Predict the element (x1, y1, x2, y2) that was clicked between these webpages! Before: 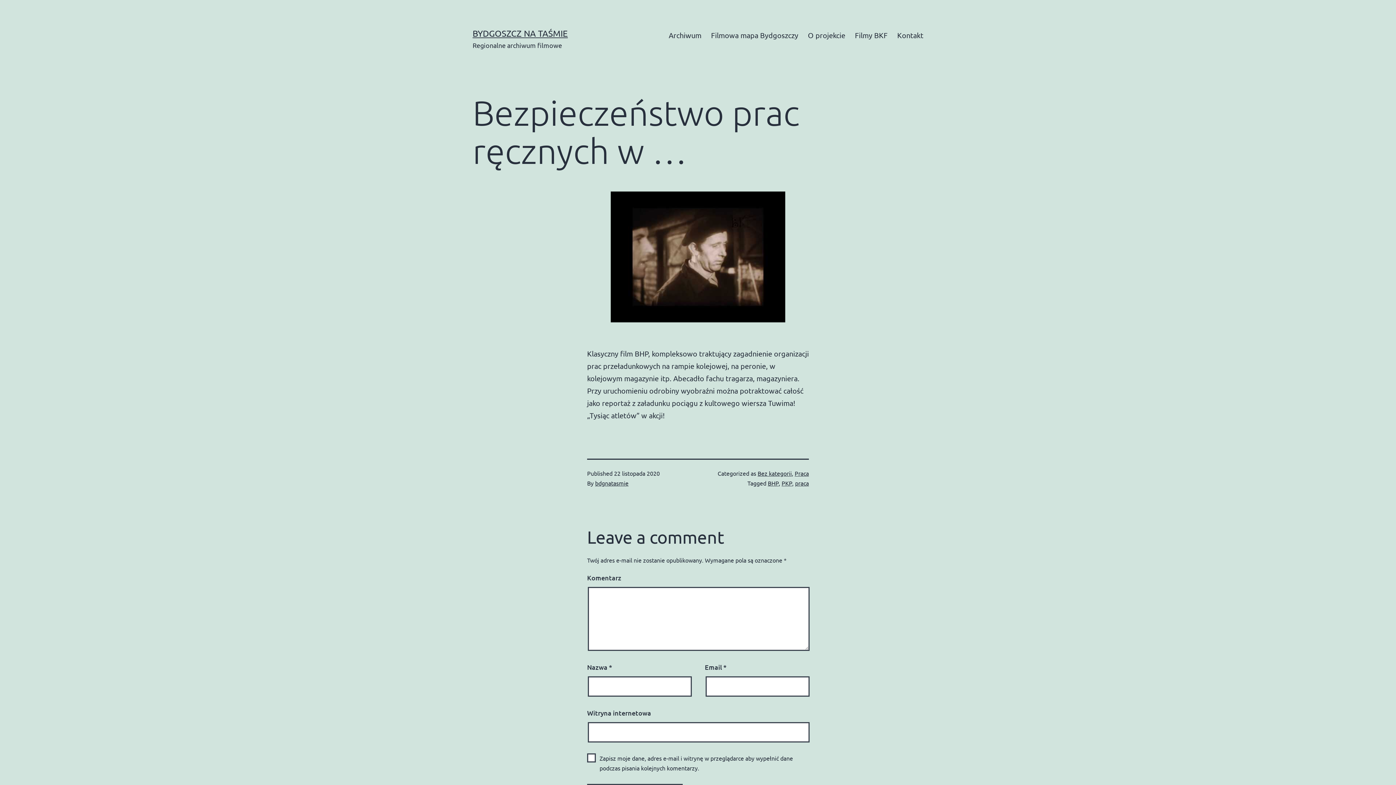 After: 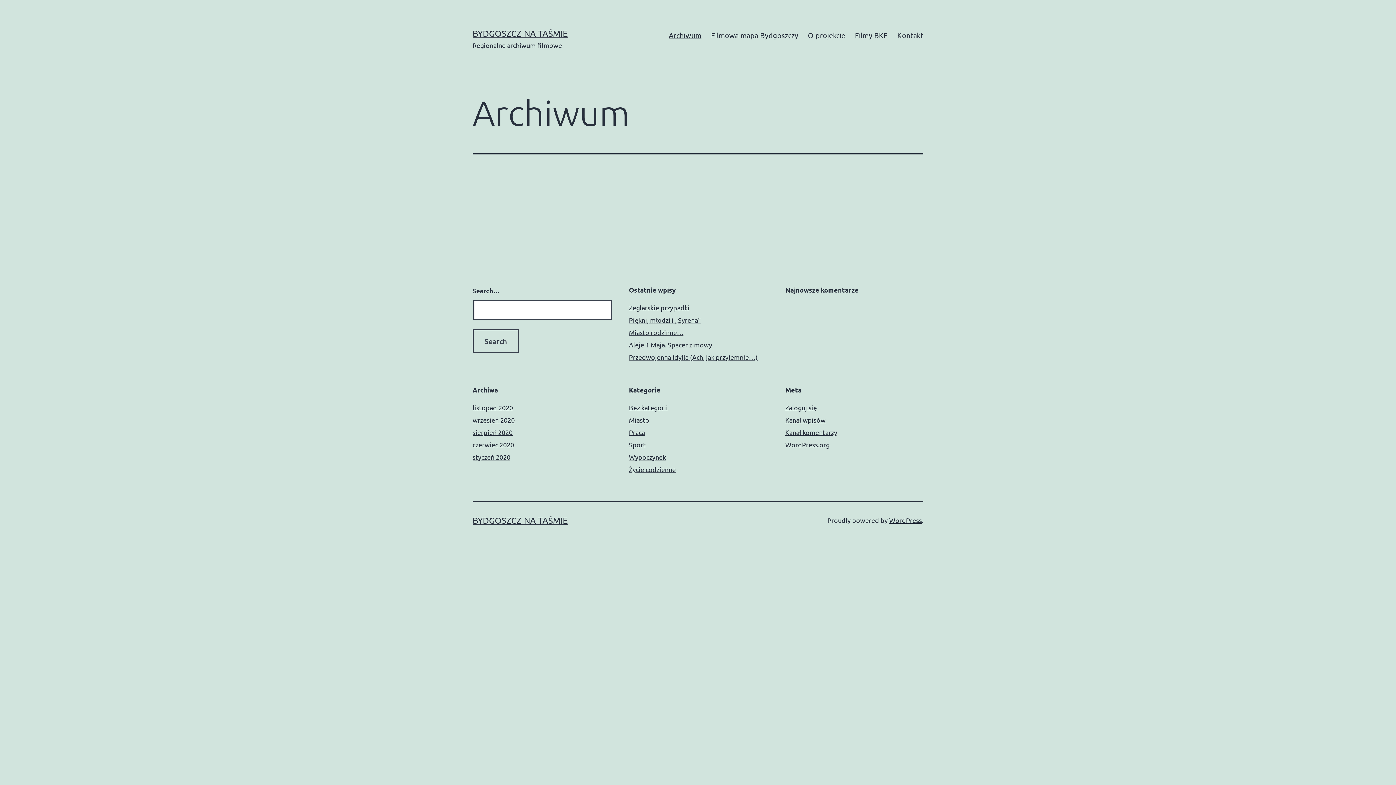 Action: bbox: (664, 26, 706, 44) label: Archiwum